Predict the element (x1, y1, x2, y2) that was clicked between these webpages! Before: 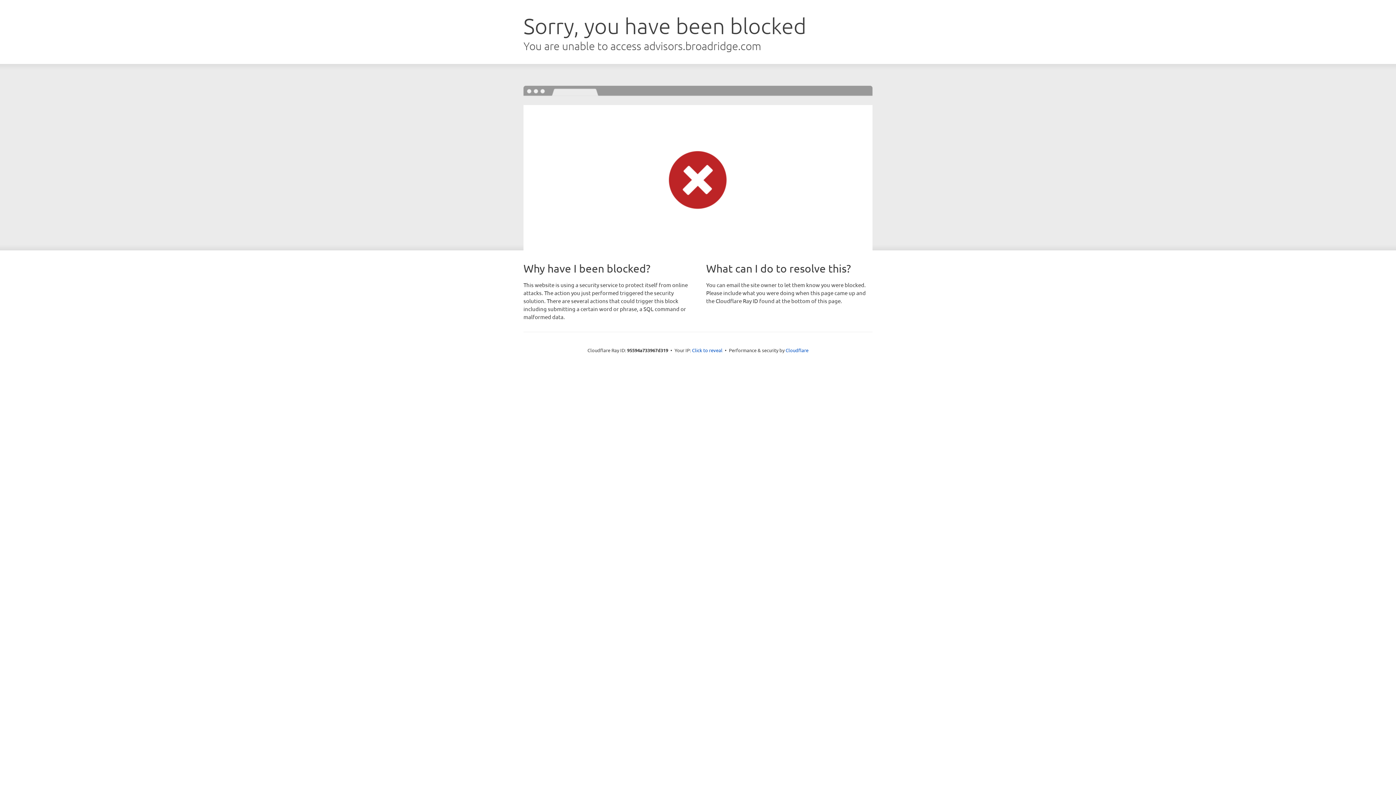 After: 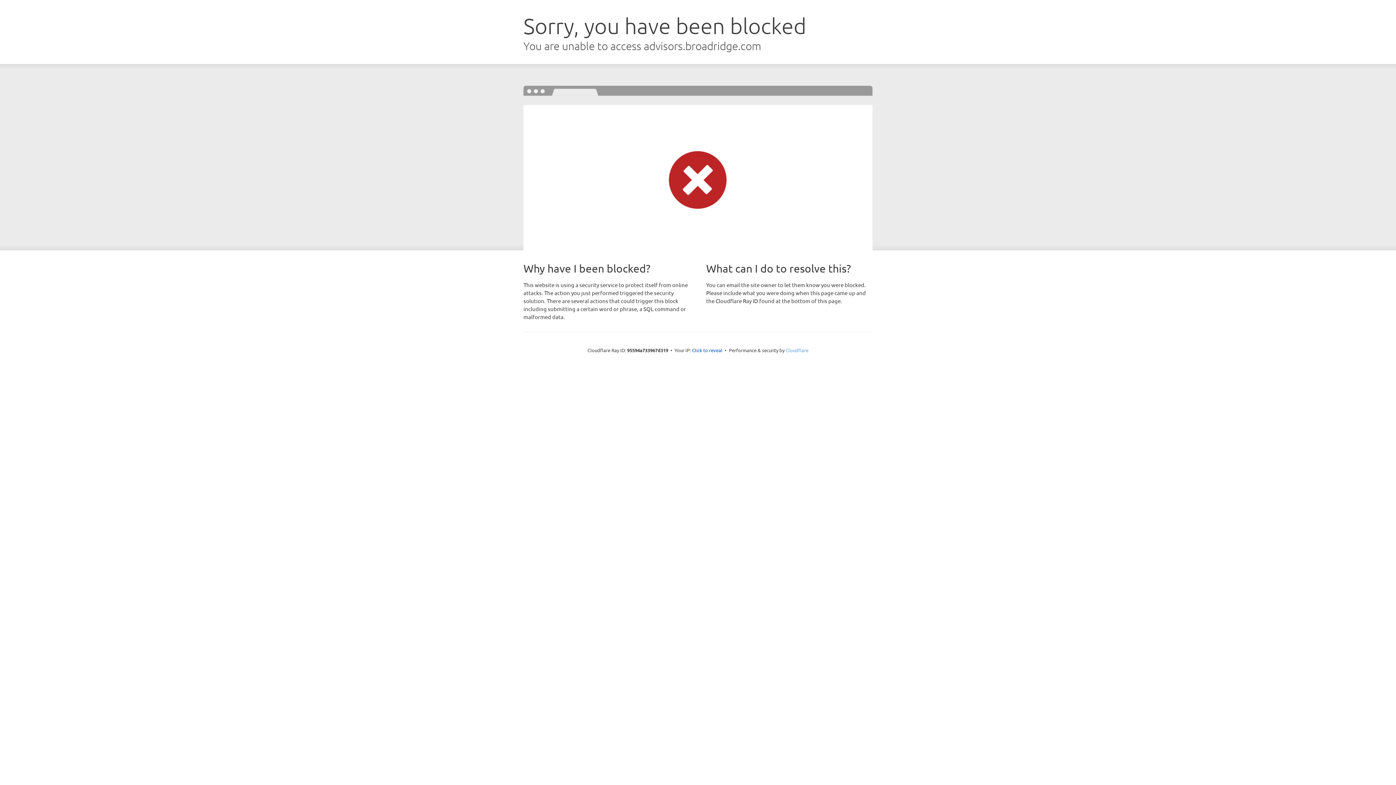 Action: bbox: (785, 347, 808, 353) label: Cloudflare